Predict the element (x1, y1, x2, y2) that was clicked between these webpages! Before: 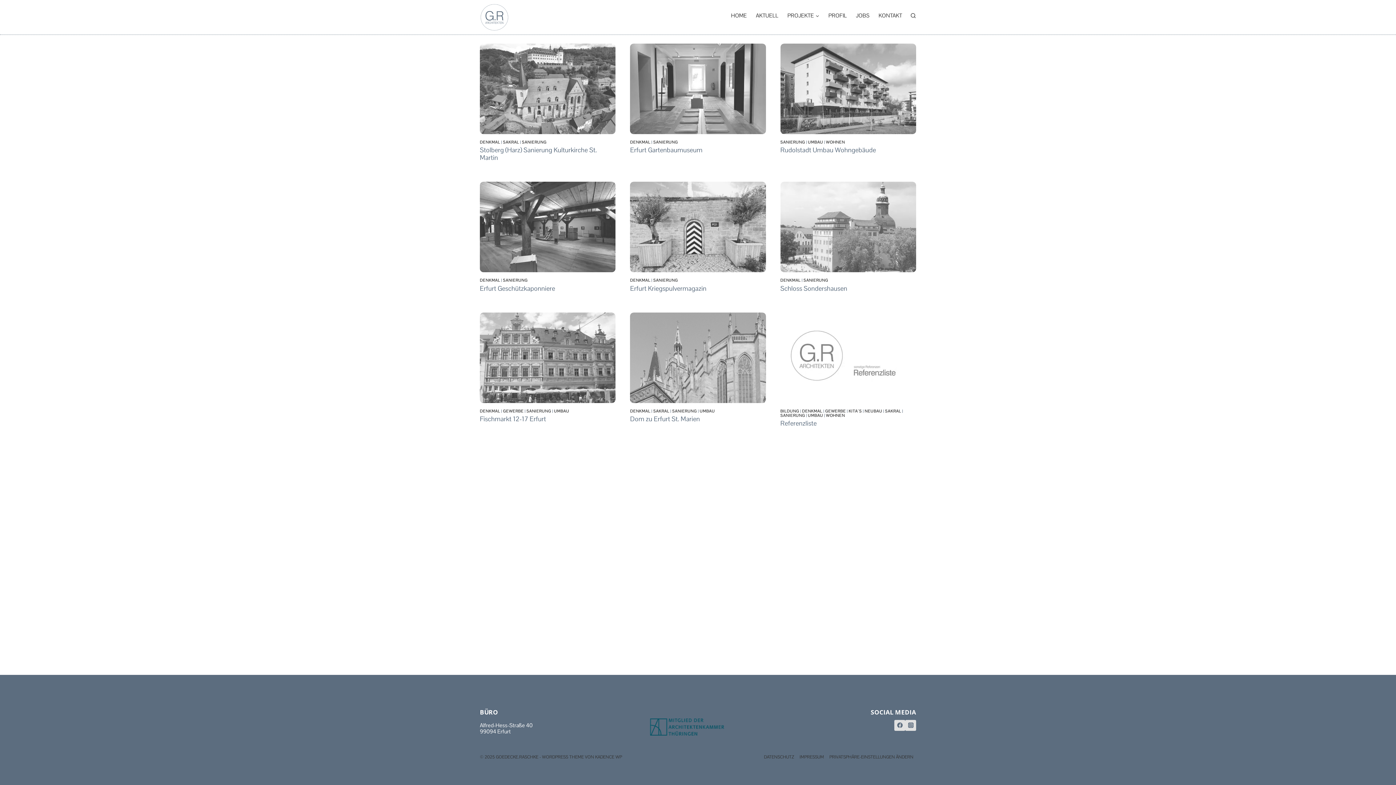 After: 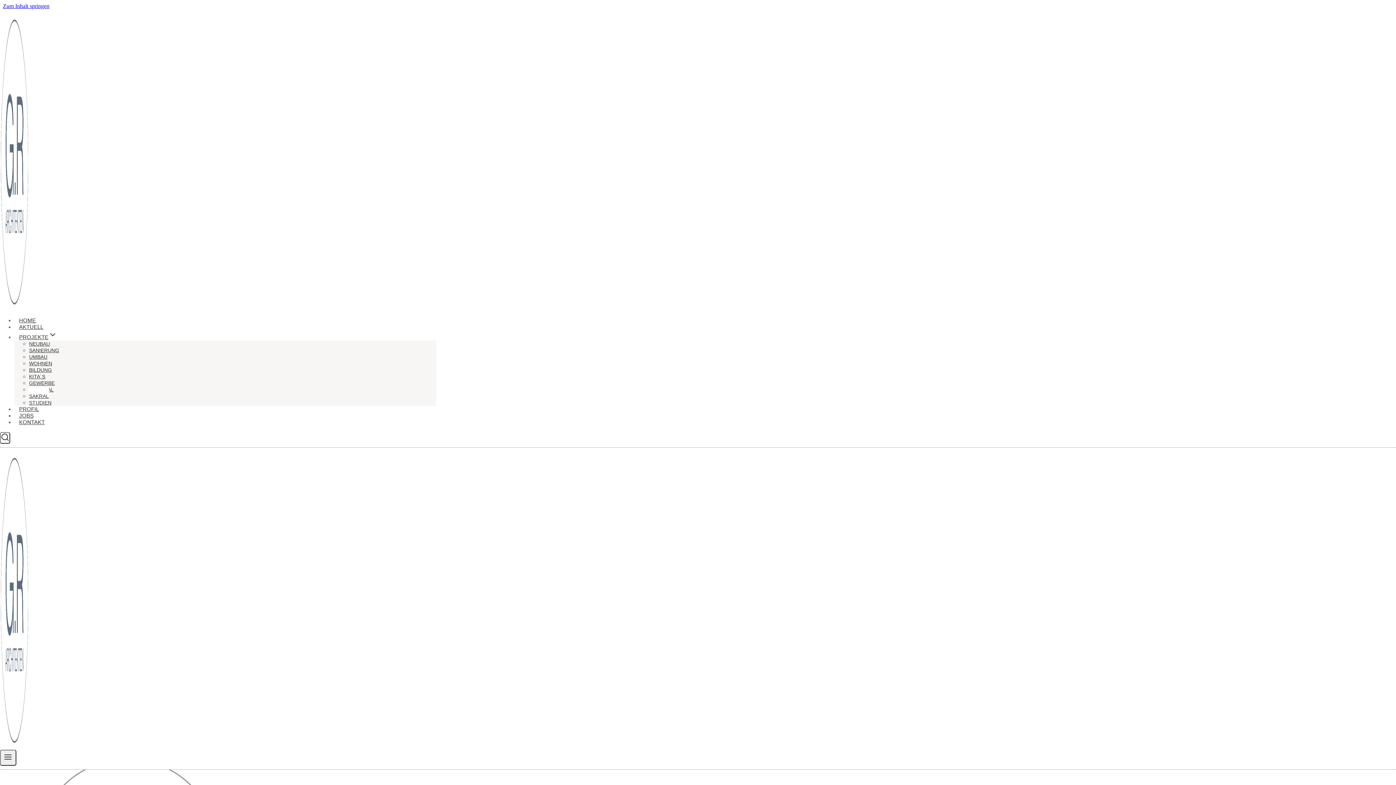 Action: bbox: (653, 408, 669, 413) label: SAKRAL